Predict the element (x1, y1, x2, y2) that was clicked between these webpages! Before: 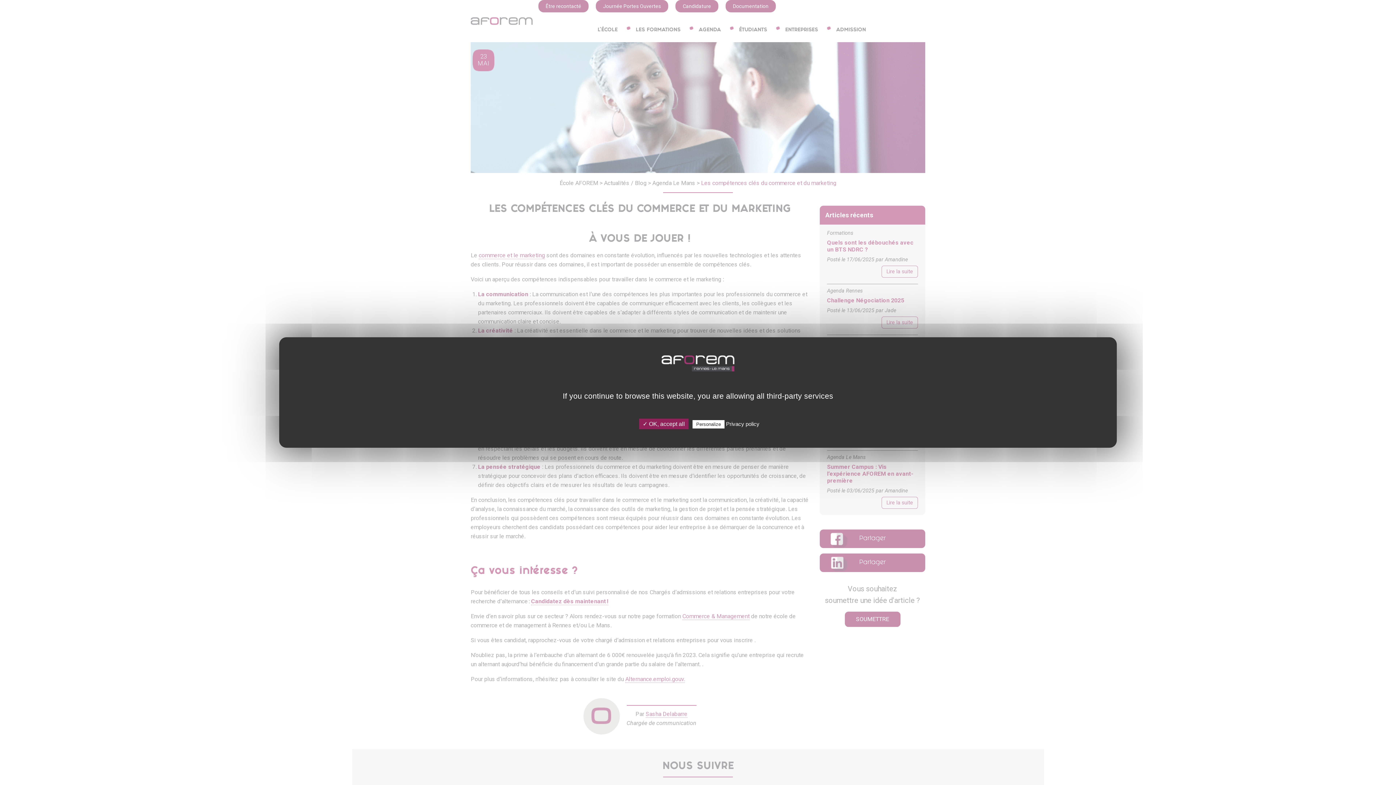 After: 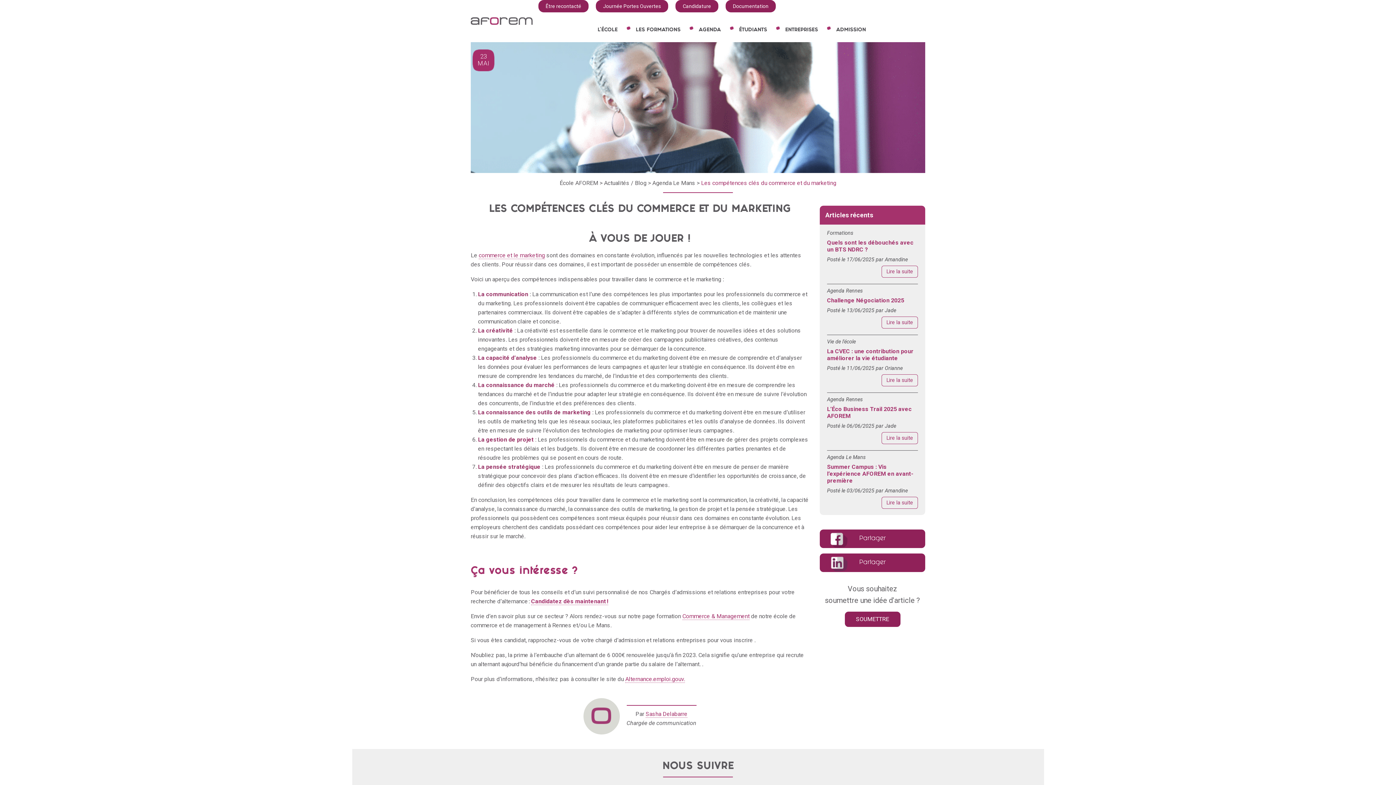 Action: label: ✓ OK, accept all bbox: (639, 418, 688, 429)